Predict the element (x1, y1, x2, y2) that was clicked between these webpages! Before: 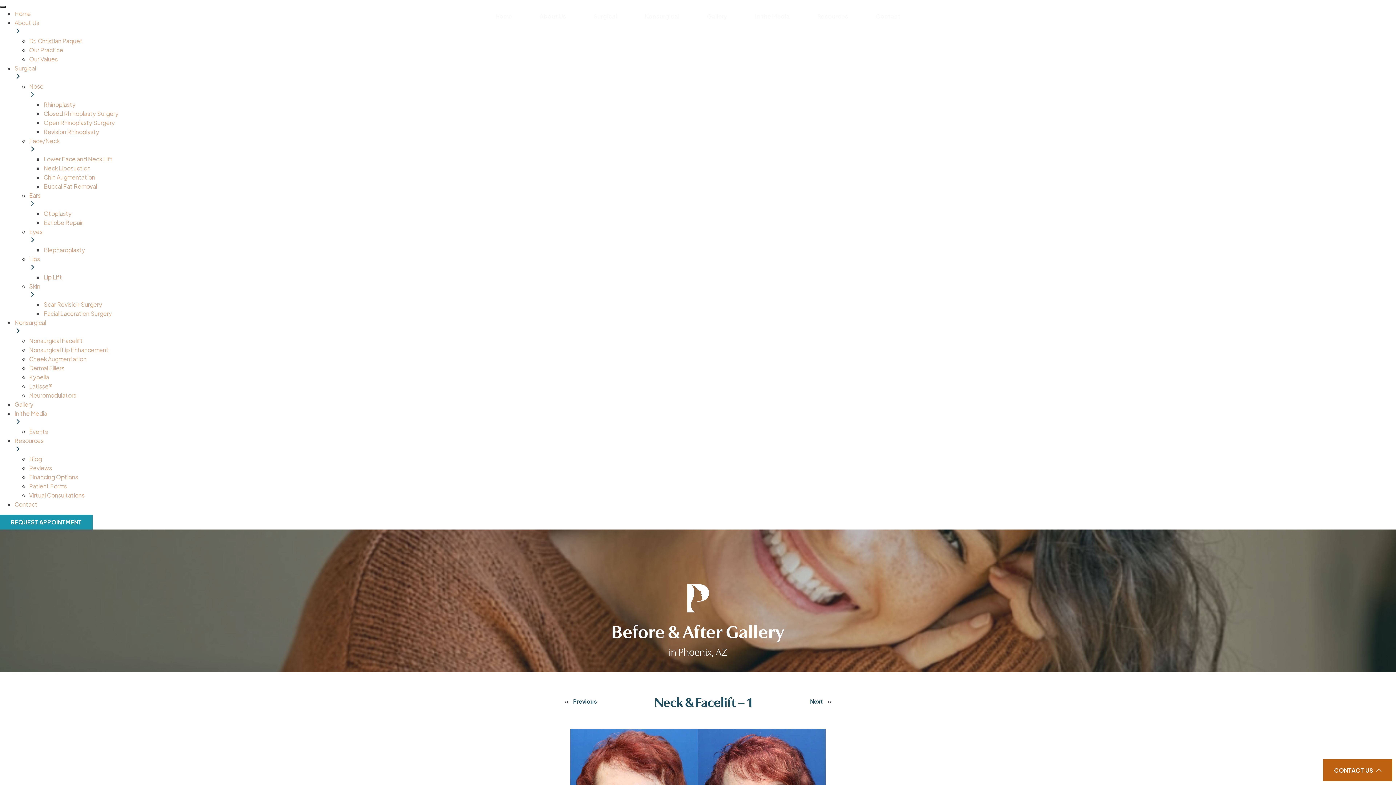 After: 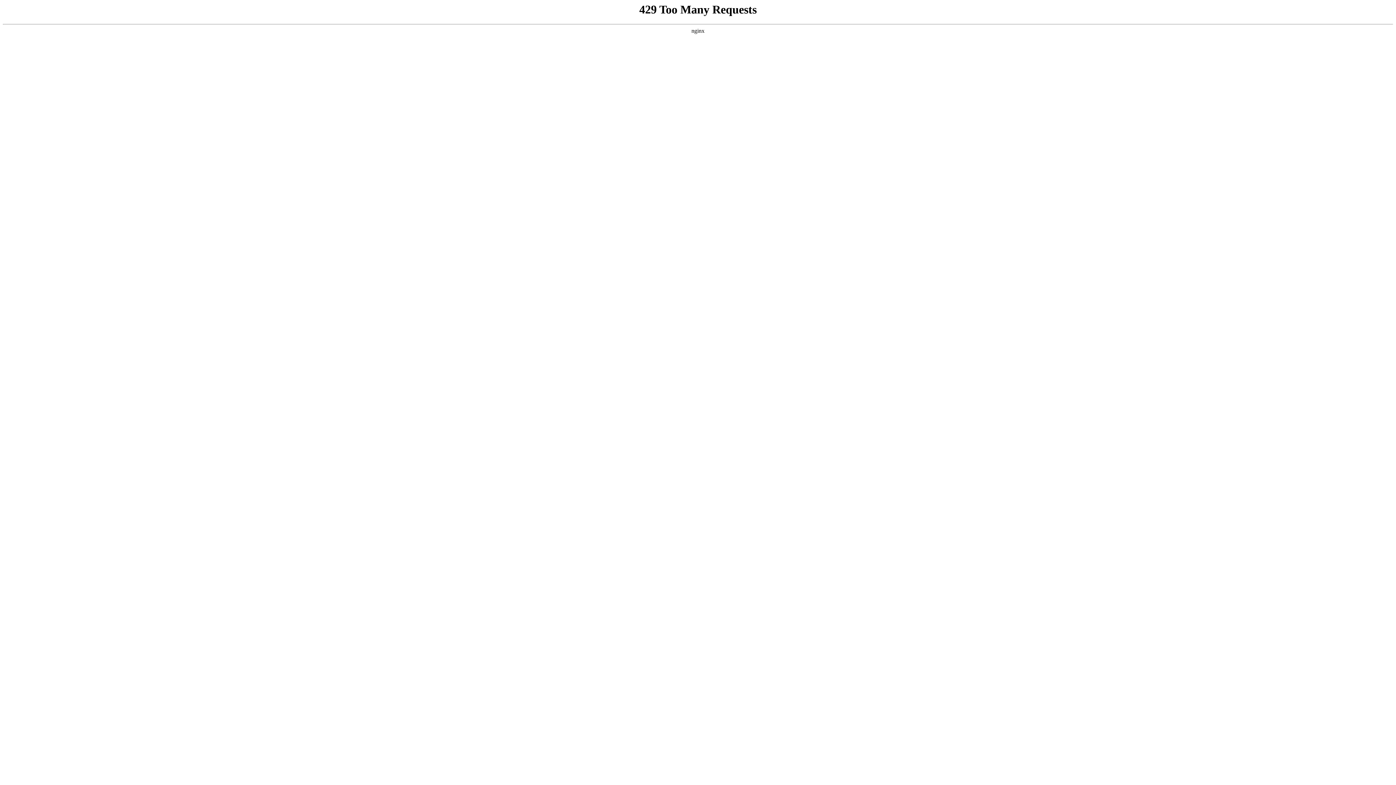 Action: label: Dermal Fillers bbox: (29, 364, 64, 372)